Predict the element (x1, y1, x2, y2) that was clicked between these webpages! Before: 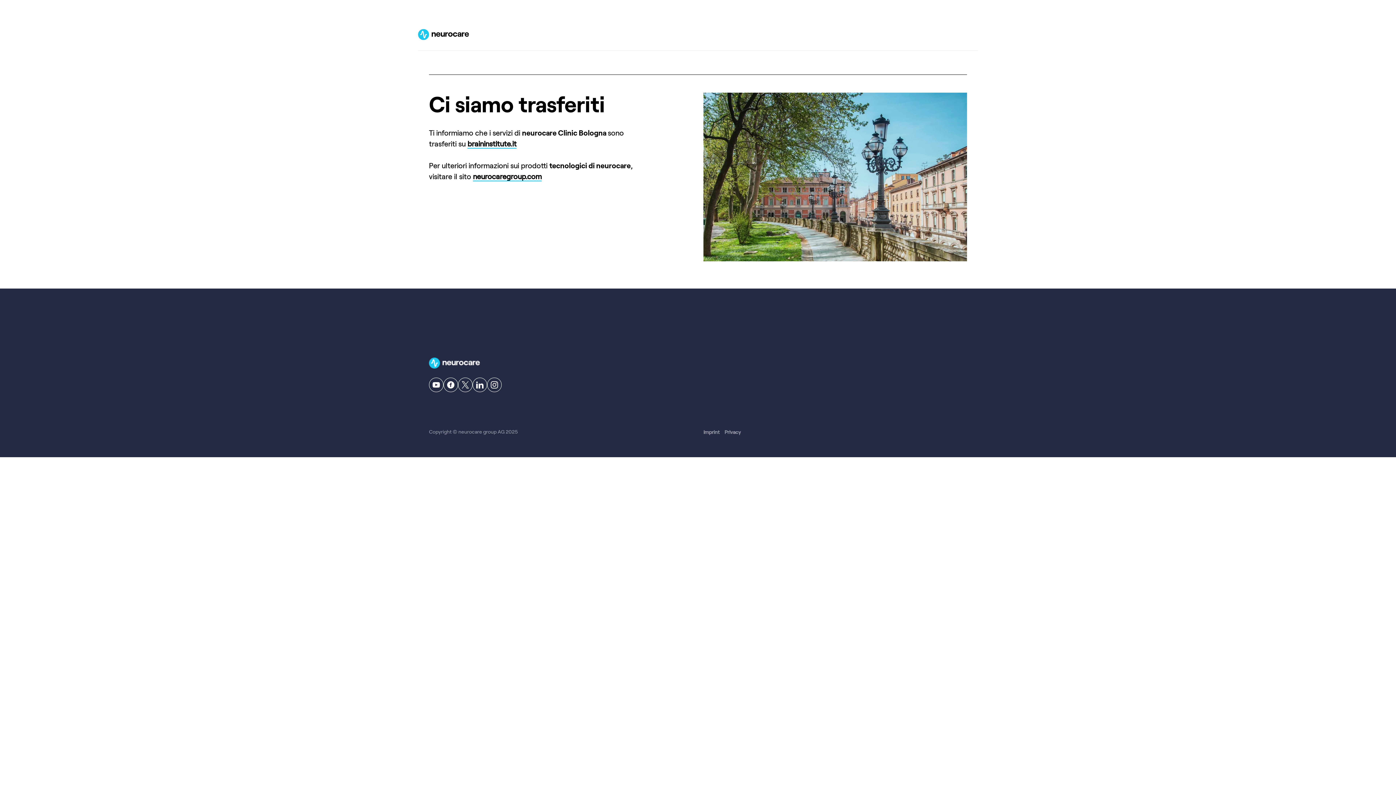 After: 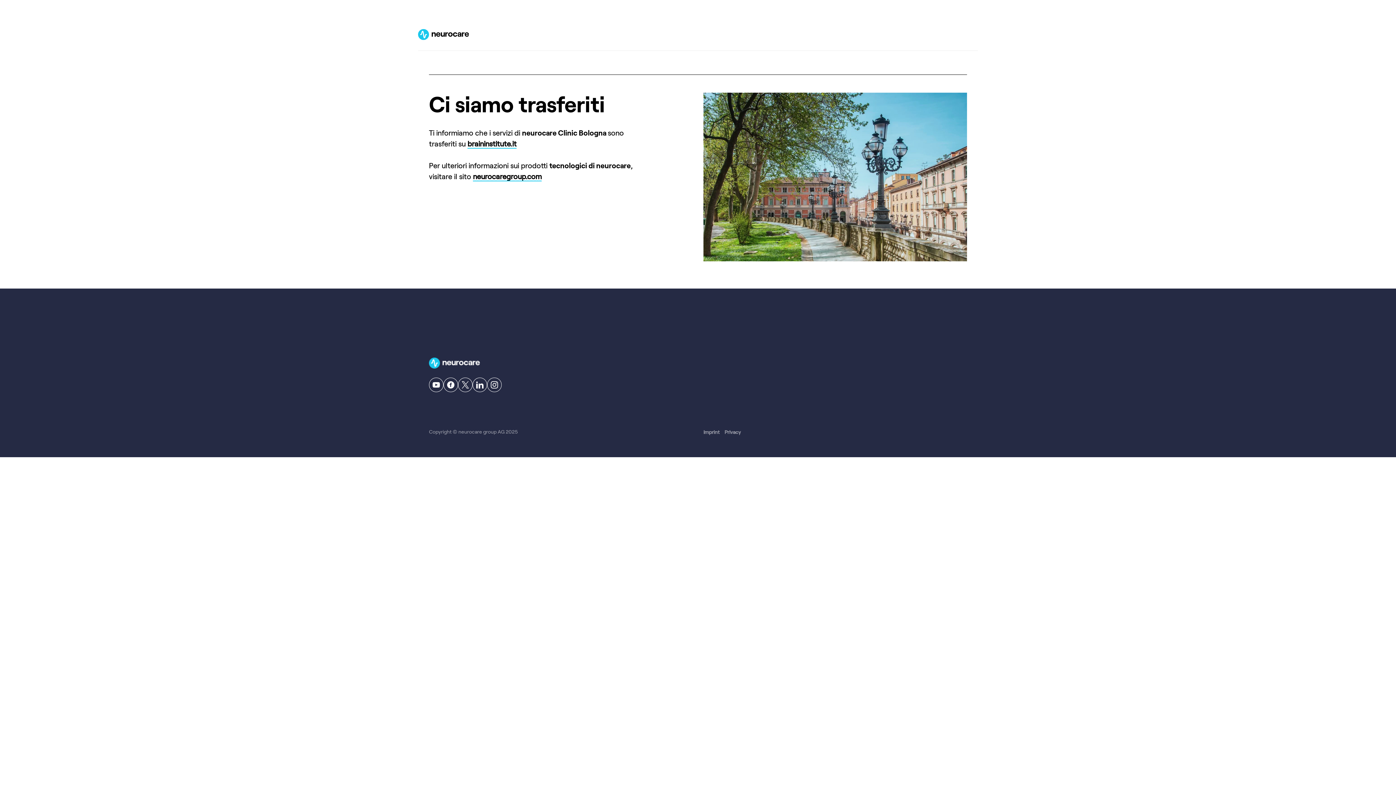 Action: bbox: (429, 357, 481, 368)